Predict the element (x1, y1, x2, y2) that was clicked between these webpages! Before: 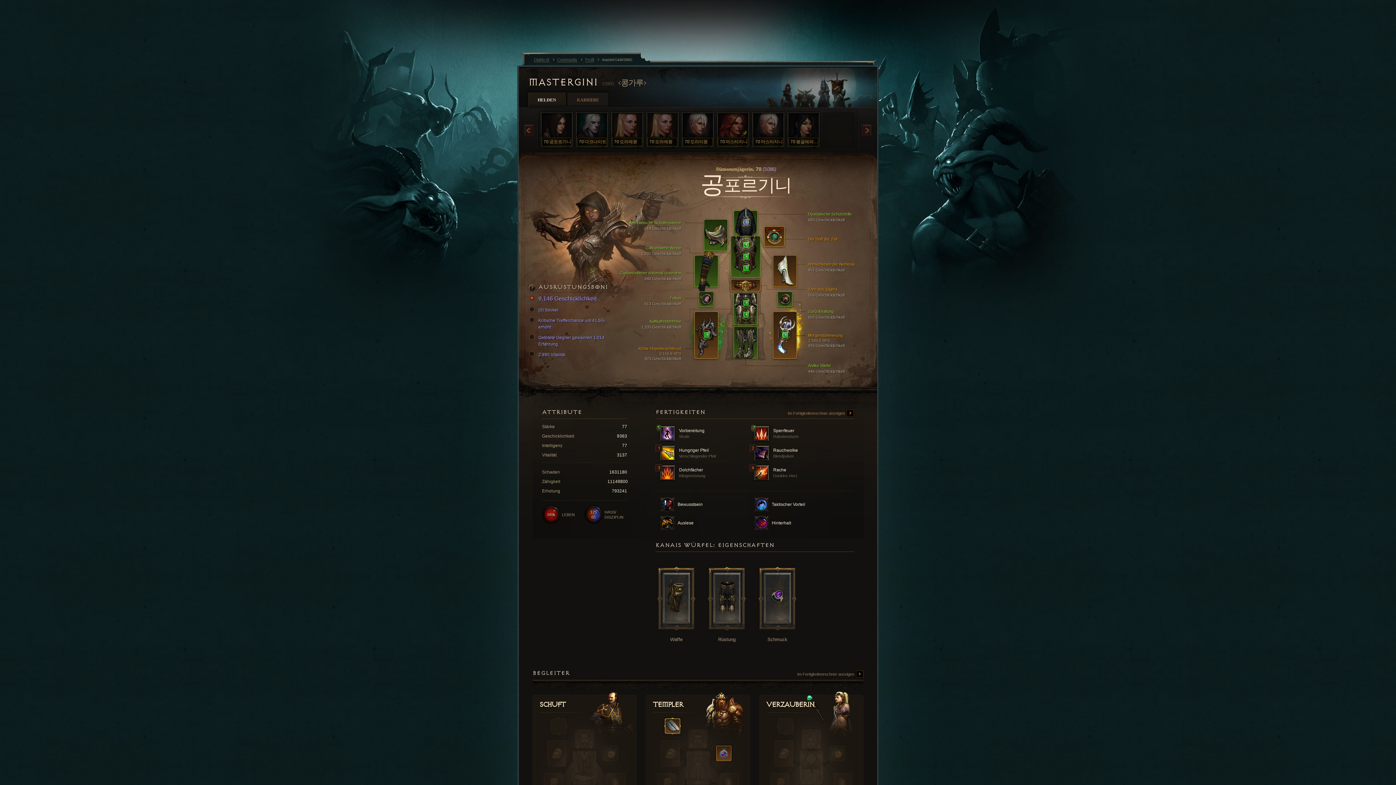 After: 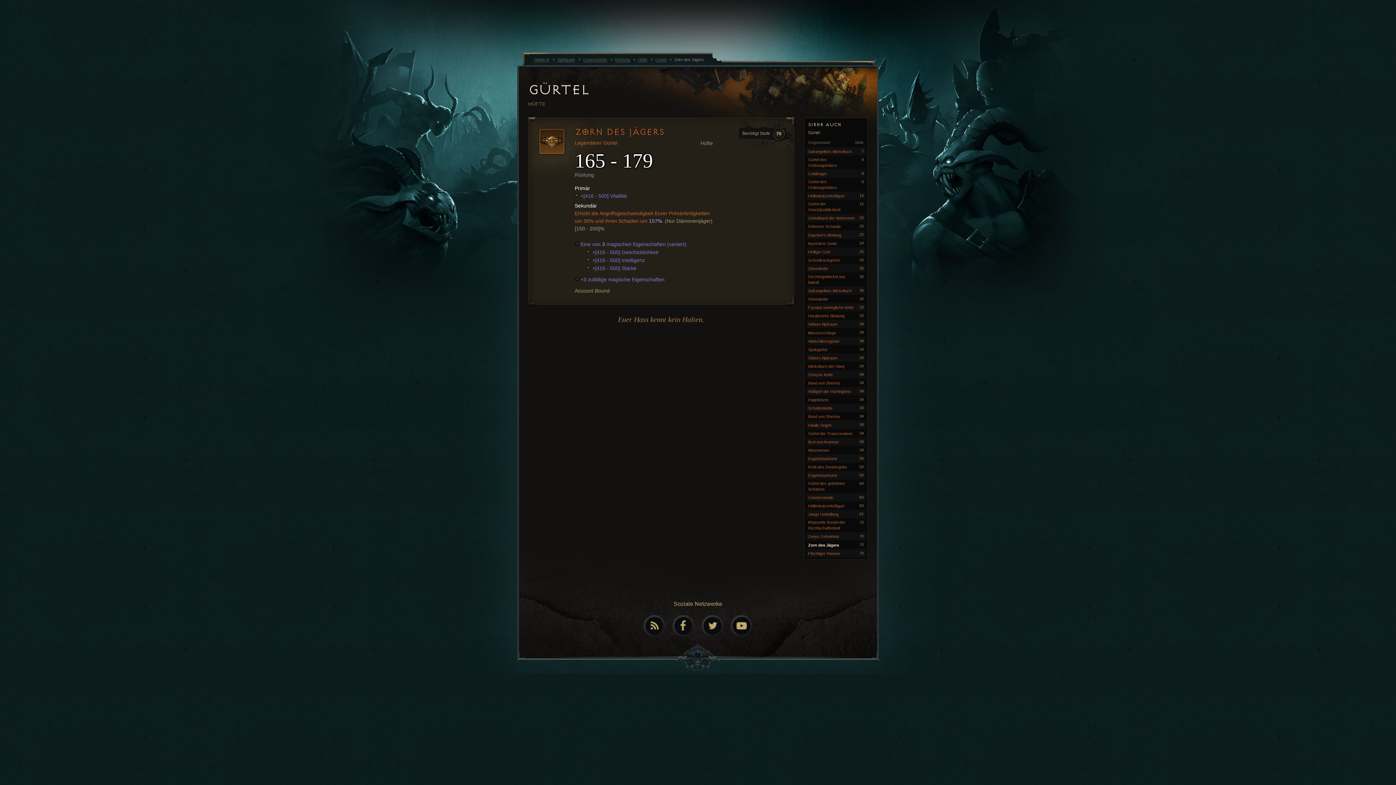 Action: bbox: (731, 279, 760, 291)